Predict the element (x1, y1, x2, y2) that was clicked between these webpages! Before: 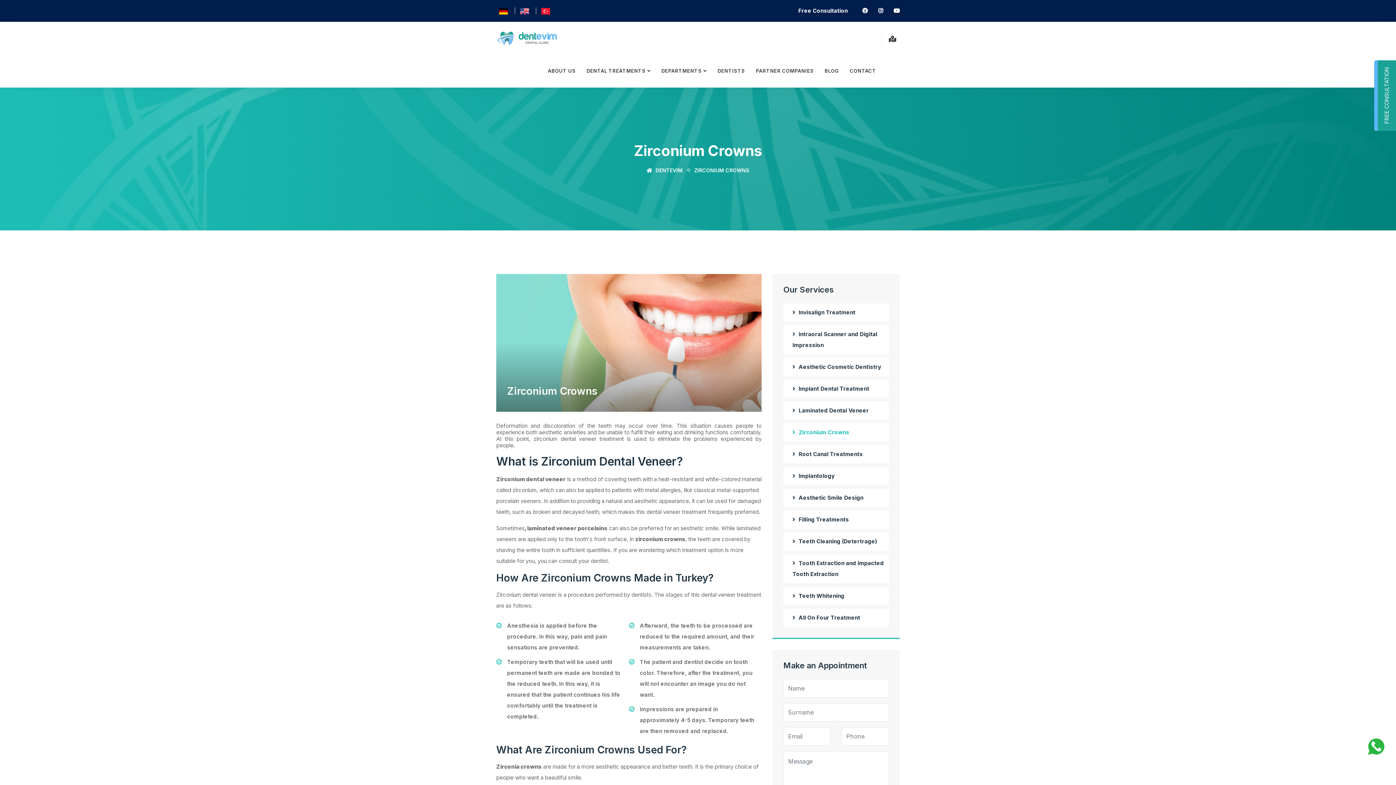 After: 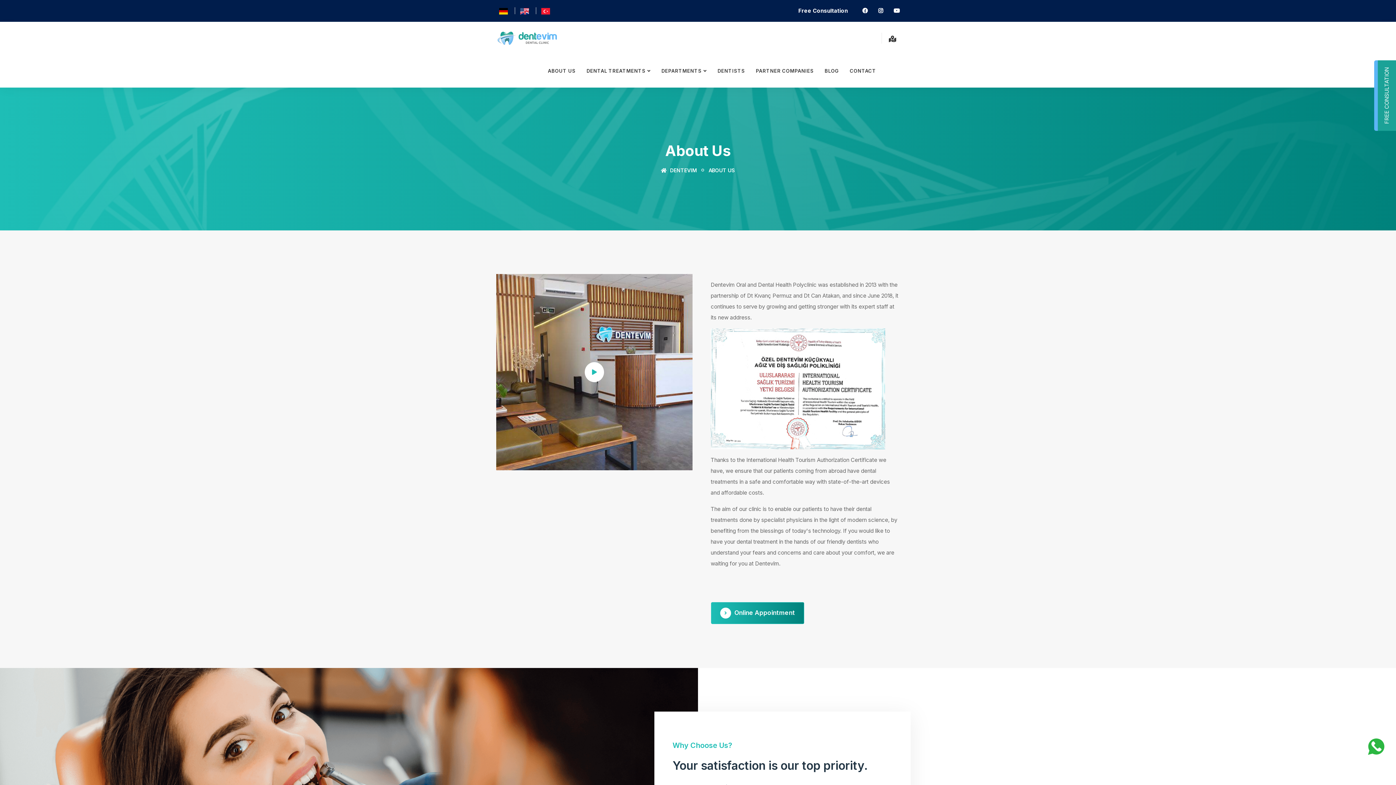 Action: label: ABOUT US bbox: (542, 54, 581, 87)